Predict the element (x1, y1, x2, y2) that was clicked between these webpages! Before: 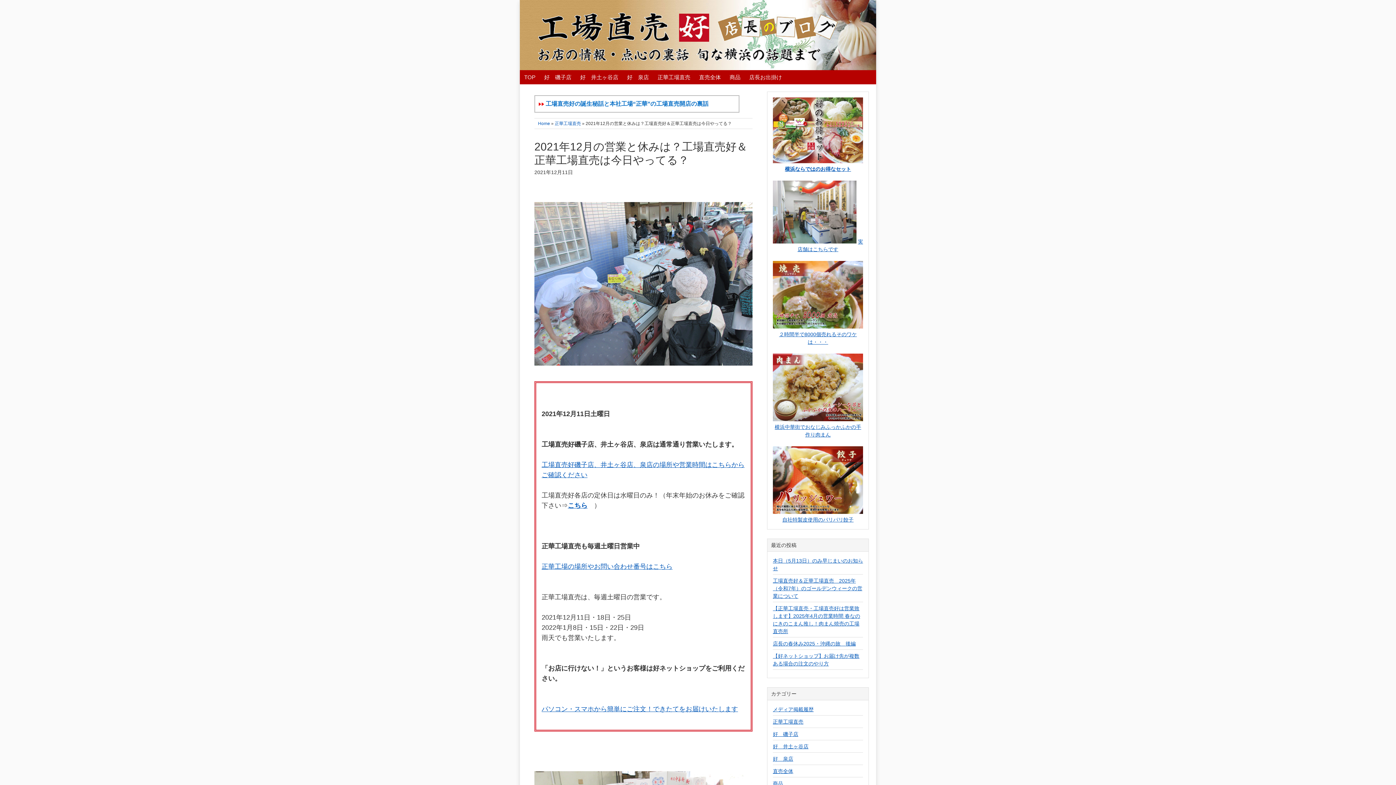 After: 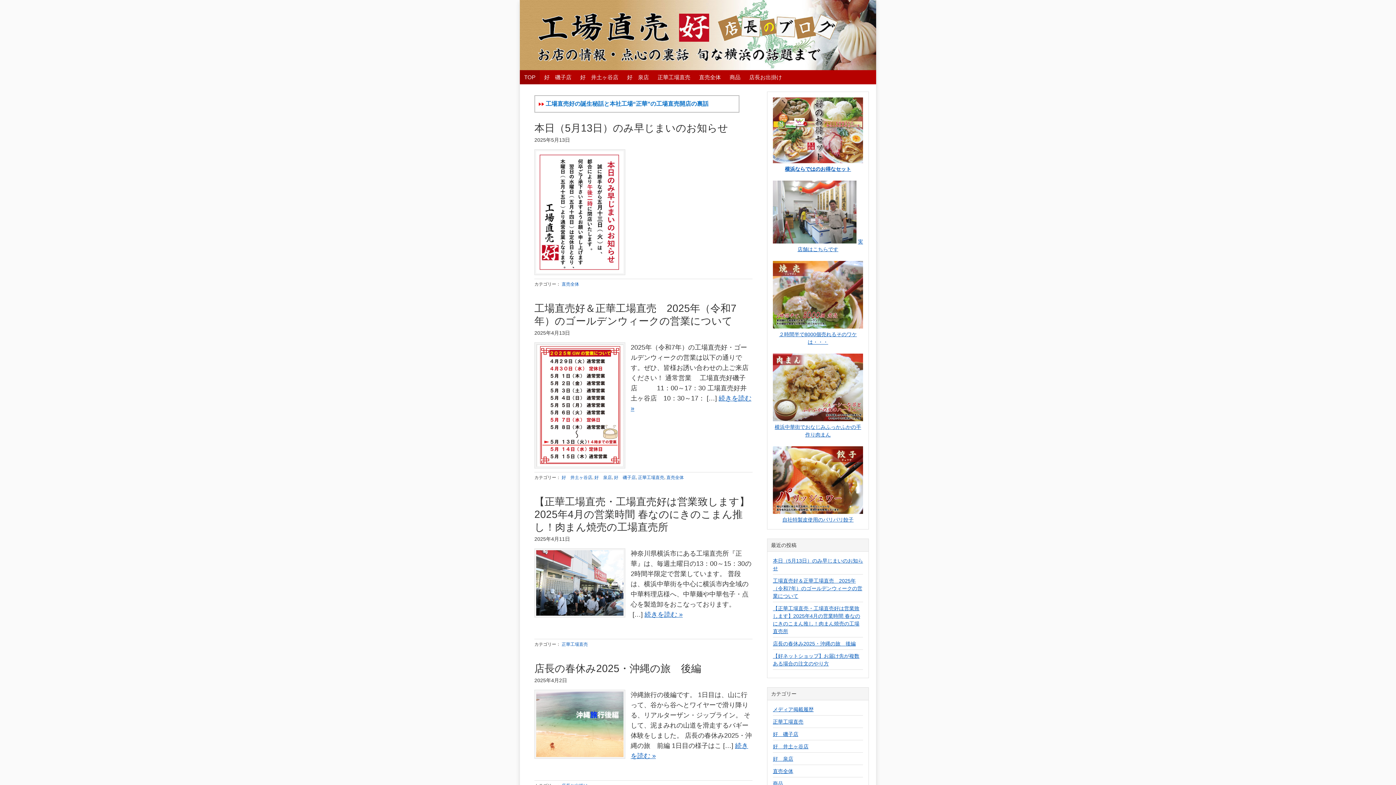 Action: label: TOP bbox: (520, 70, 540, 84)